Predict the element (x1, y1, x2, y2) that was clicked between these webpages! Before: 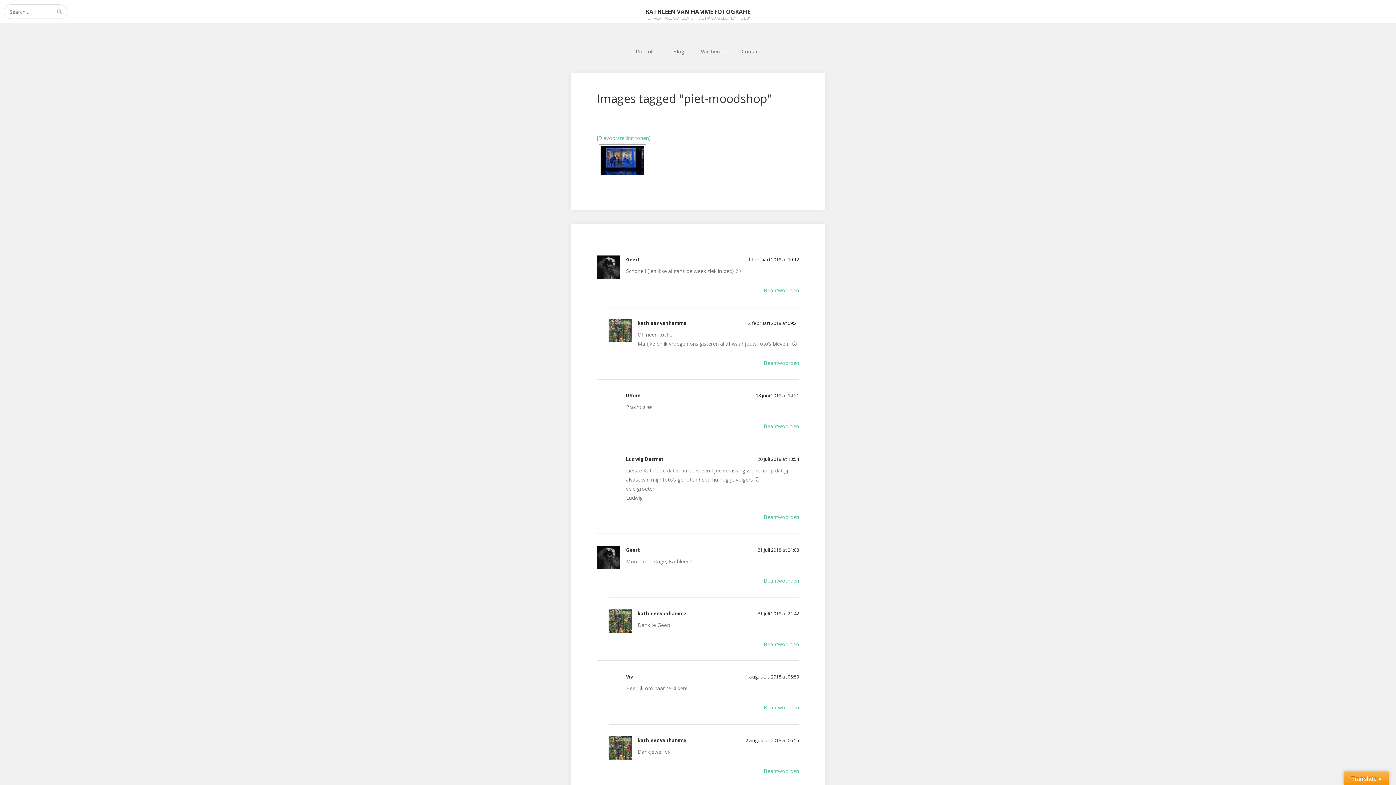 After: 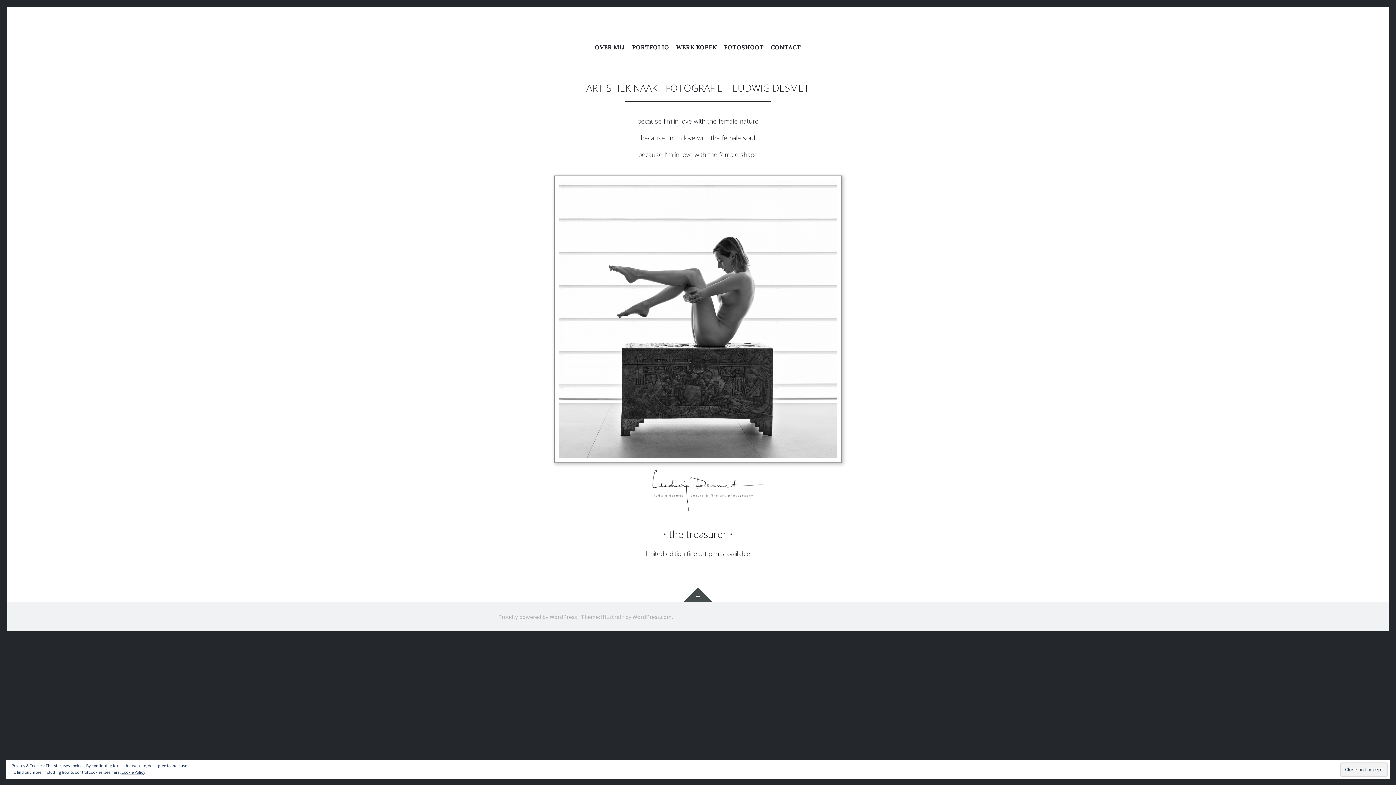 Action: label: Ludwig Desmet bbox: (626, 456, 664, 462)